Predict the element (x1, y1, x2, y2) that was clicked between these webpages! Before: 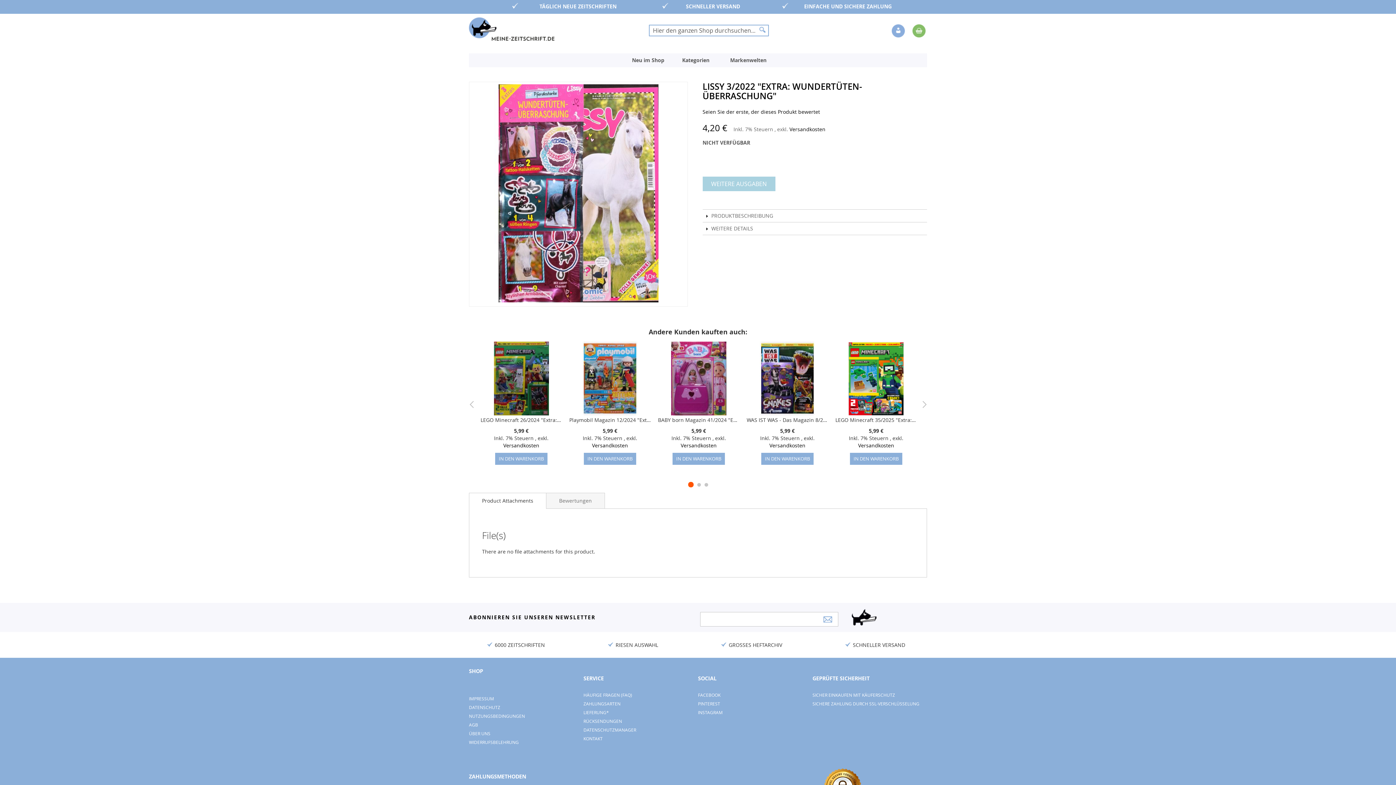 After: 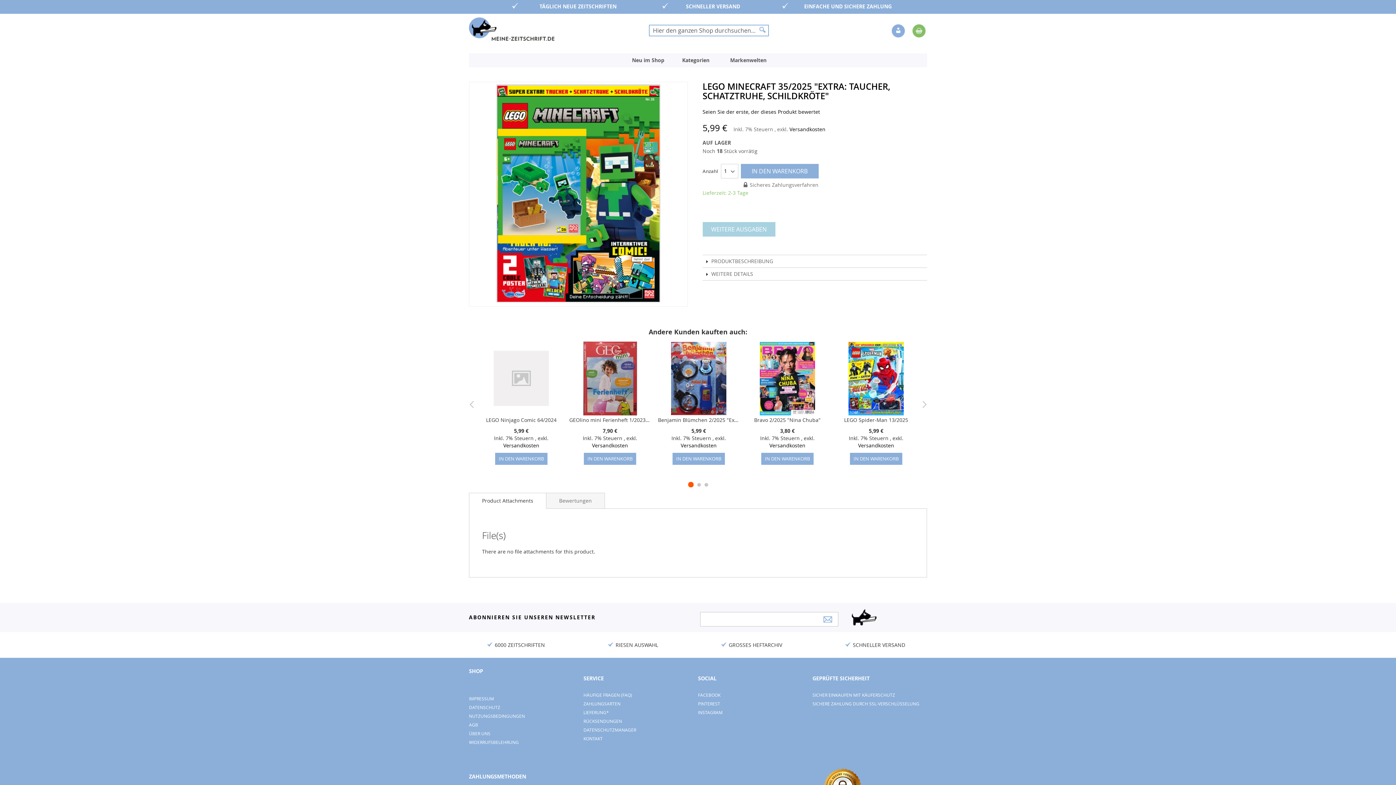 Action: label: LEGO Minecraft 35/2025 "Extra: Taucher, Schatztruhe, Schildkröte" bbox: (835, 416, 917, 424)